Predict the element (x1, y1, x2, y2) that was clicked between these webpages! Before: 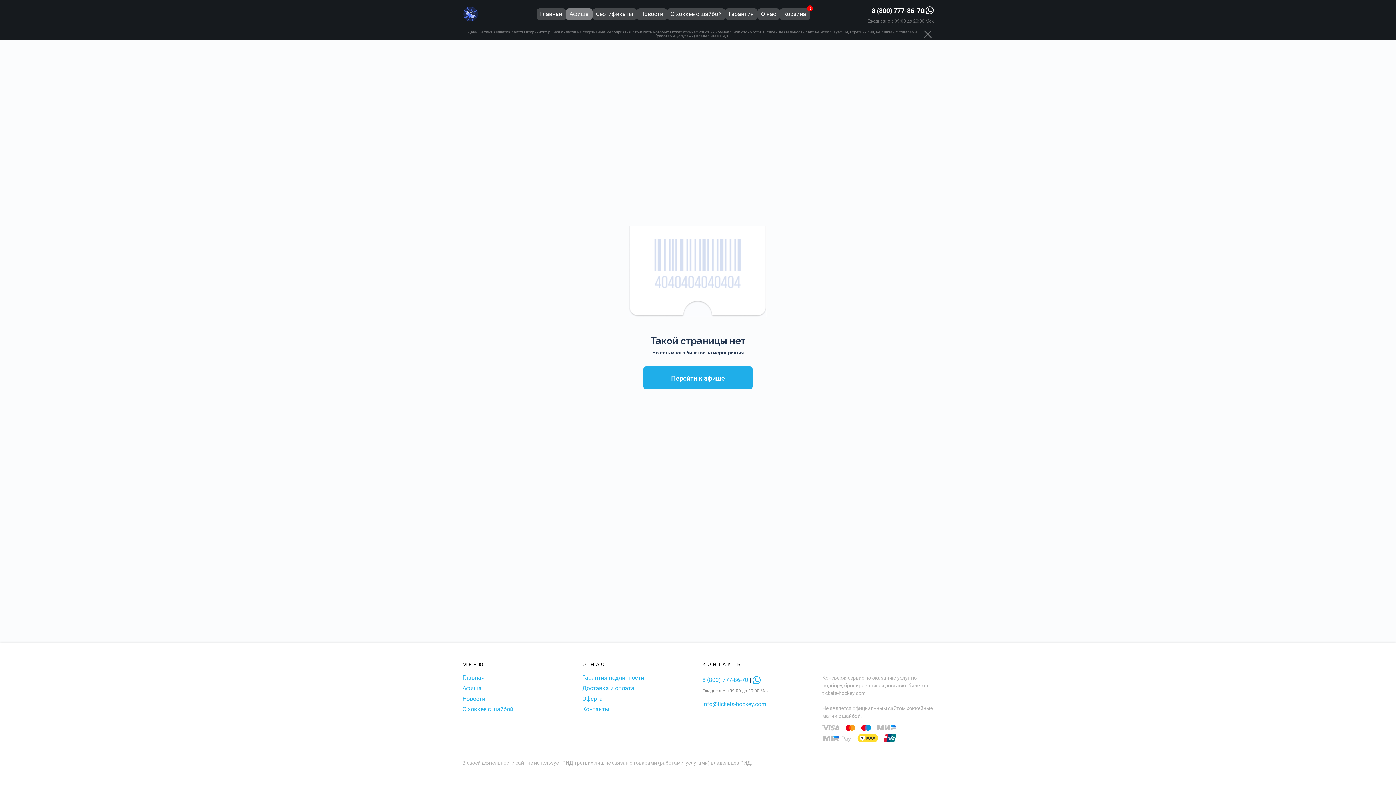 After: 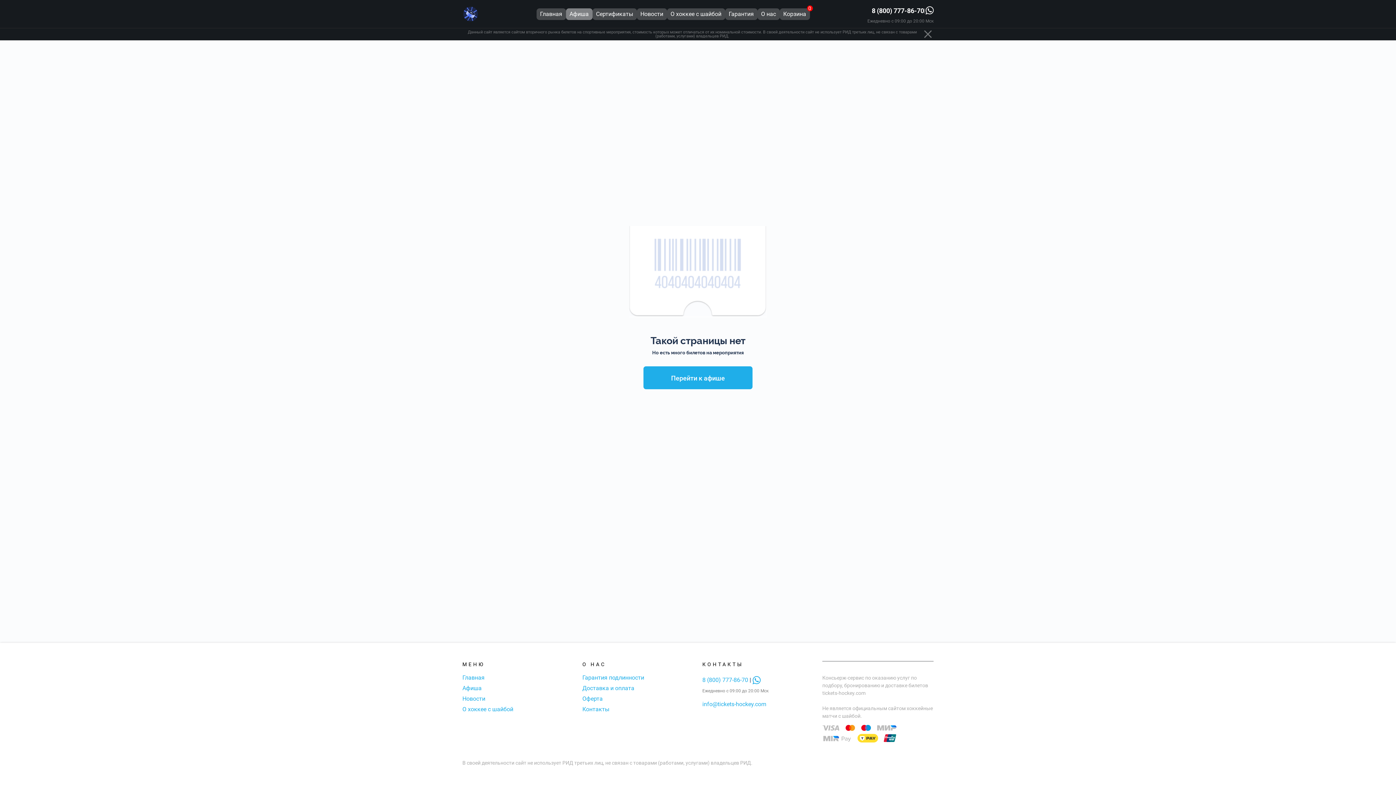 Action: label: 8 (800) 777-86-70 bbox: (872, 5, 924, 15)